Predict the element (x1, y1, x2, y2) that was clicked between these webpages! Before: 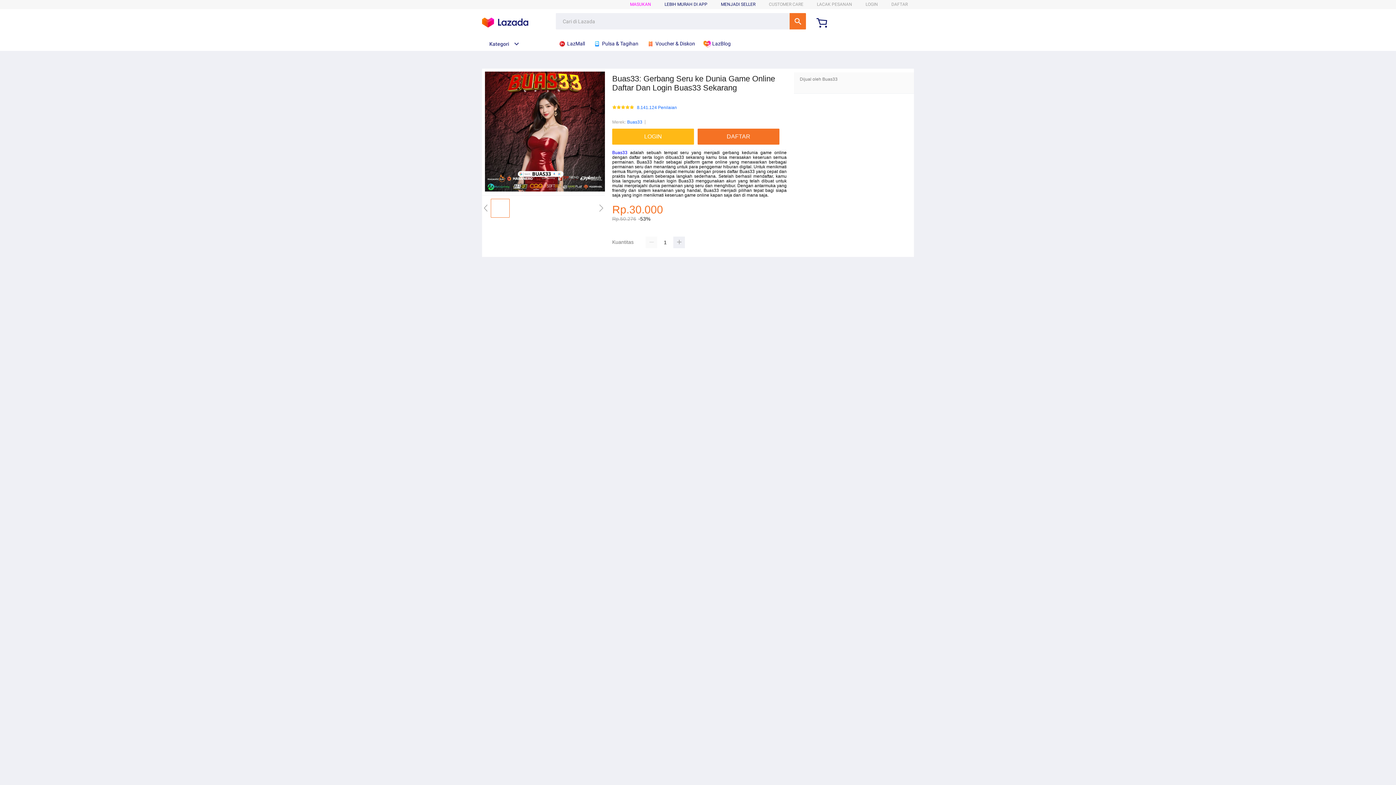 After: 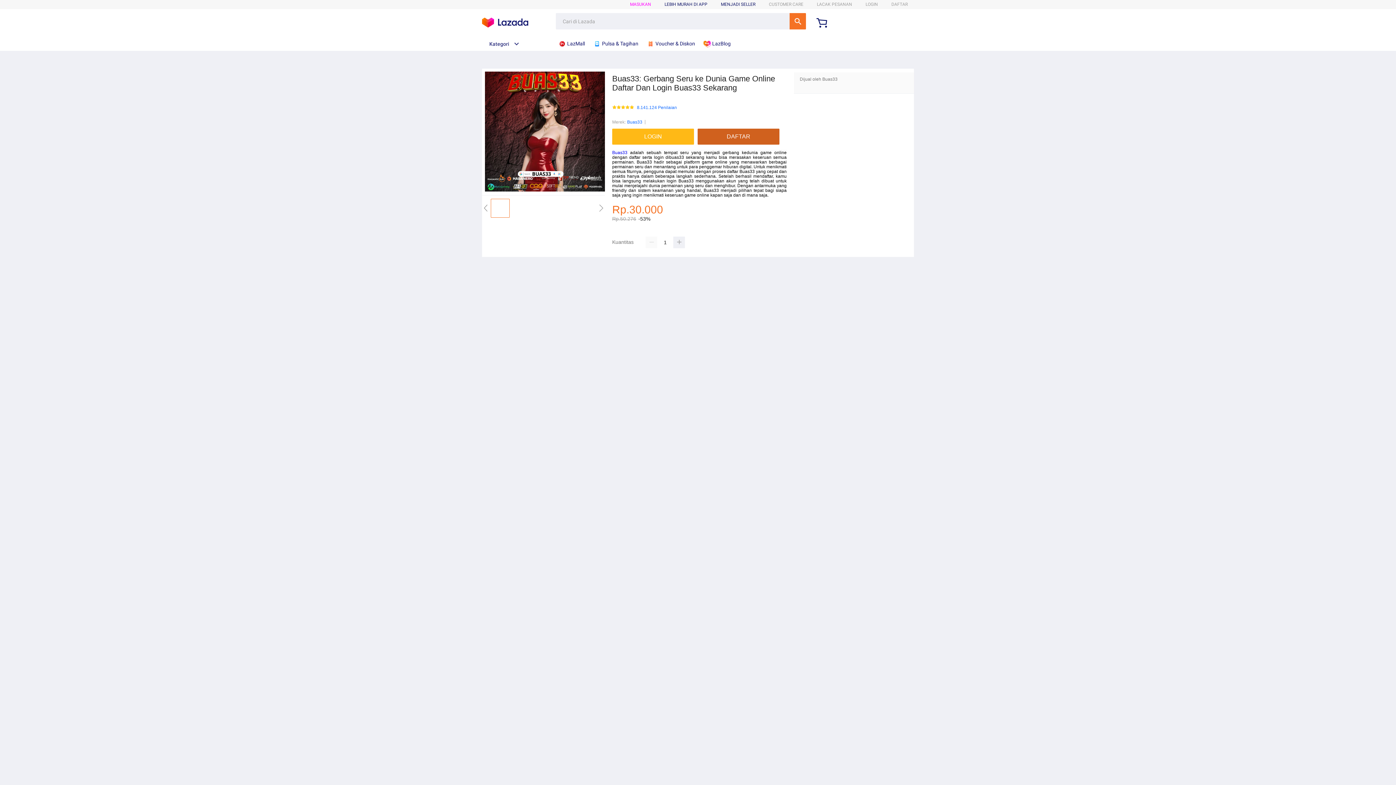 Action: bbox: (697, 128, 779, 144) label: DAFTAR